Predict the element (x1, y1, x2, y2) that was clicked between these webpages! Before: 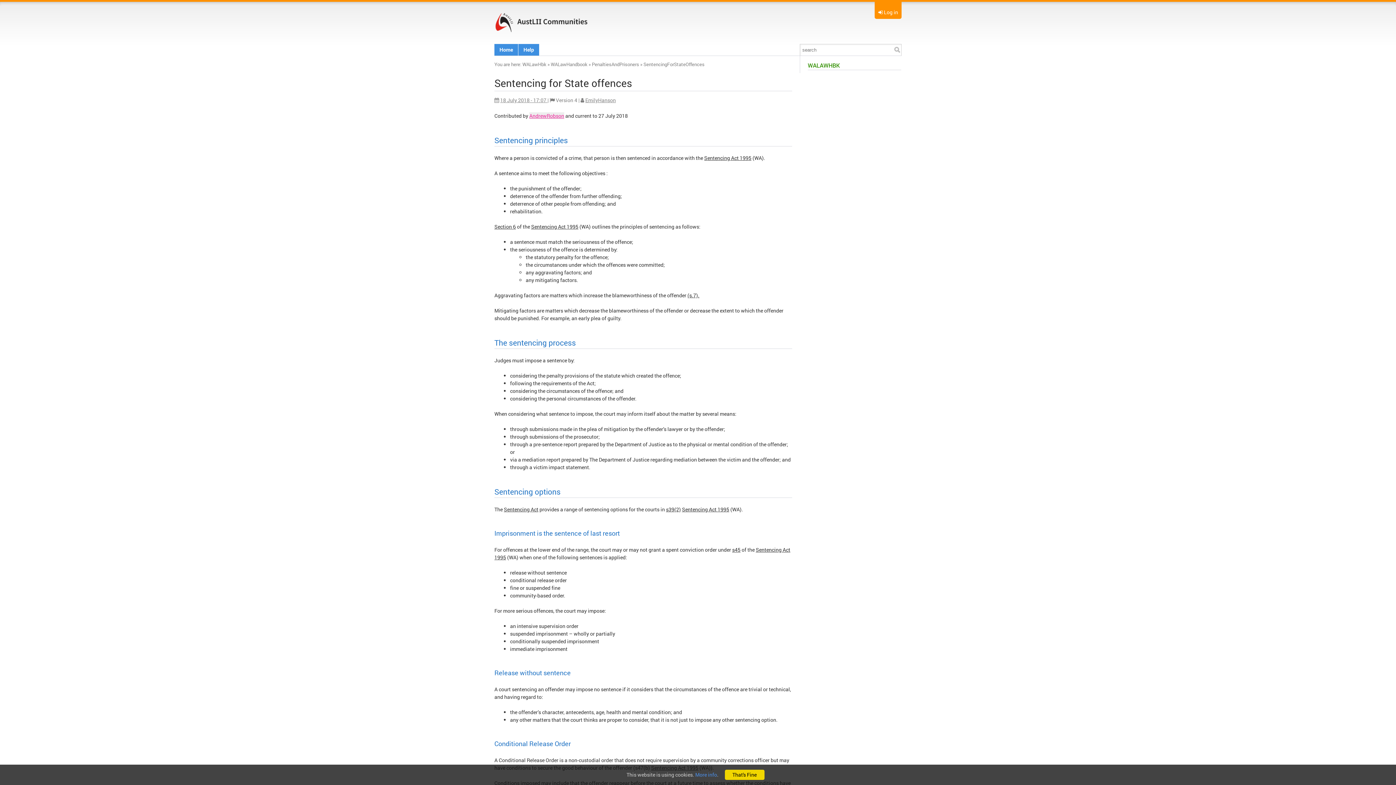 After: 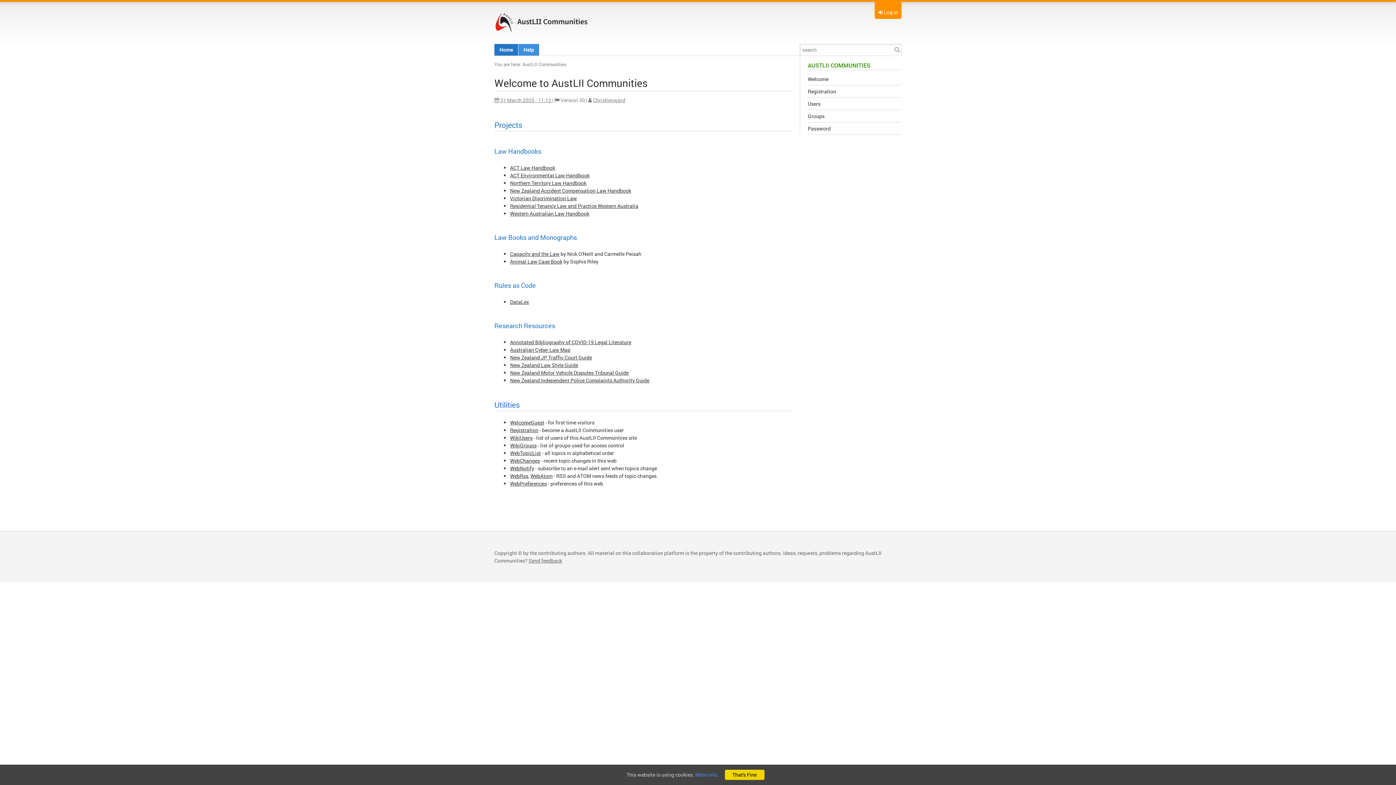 Action: bbox: (494, 16, 588, 27)